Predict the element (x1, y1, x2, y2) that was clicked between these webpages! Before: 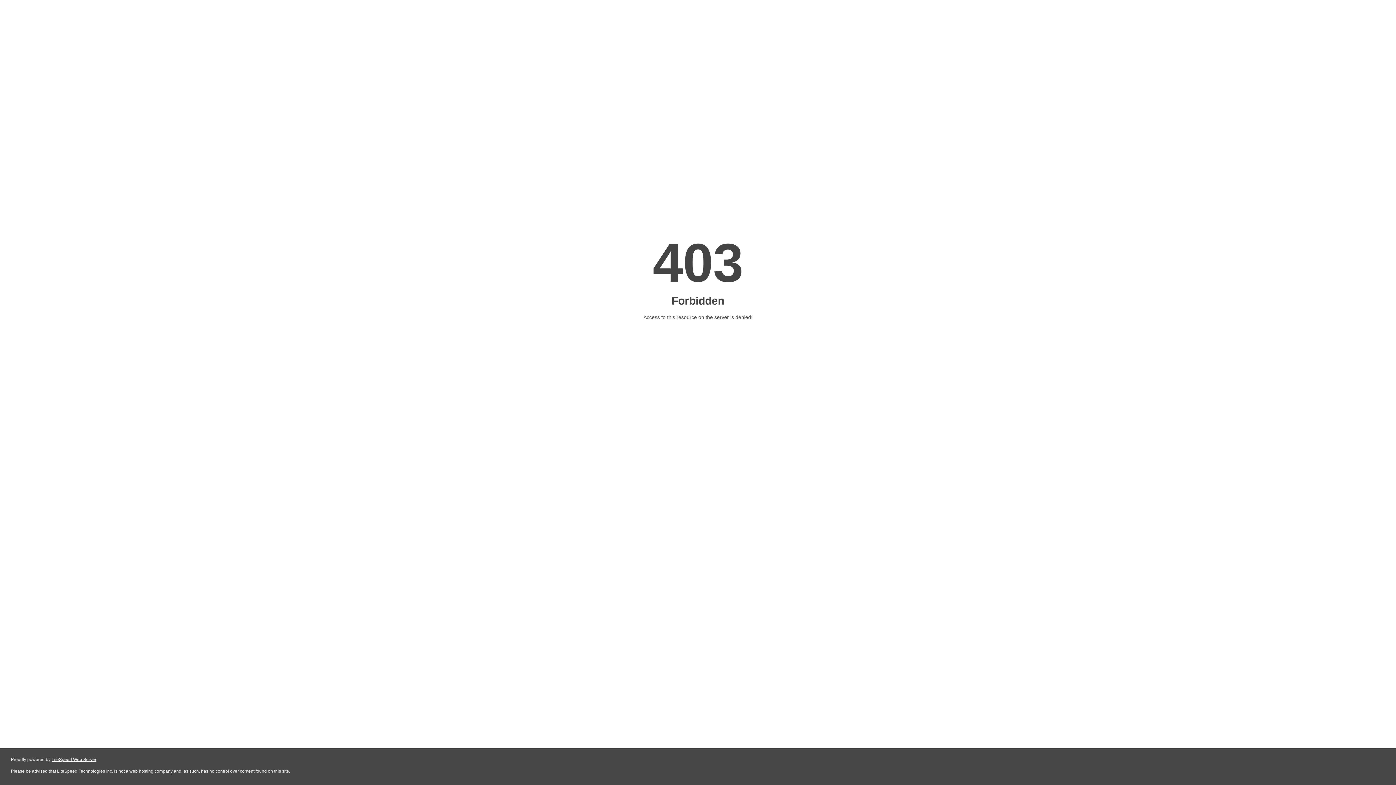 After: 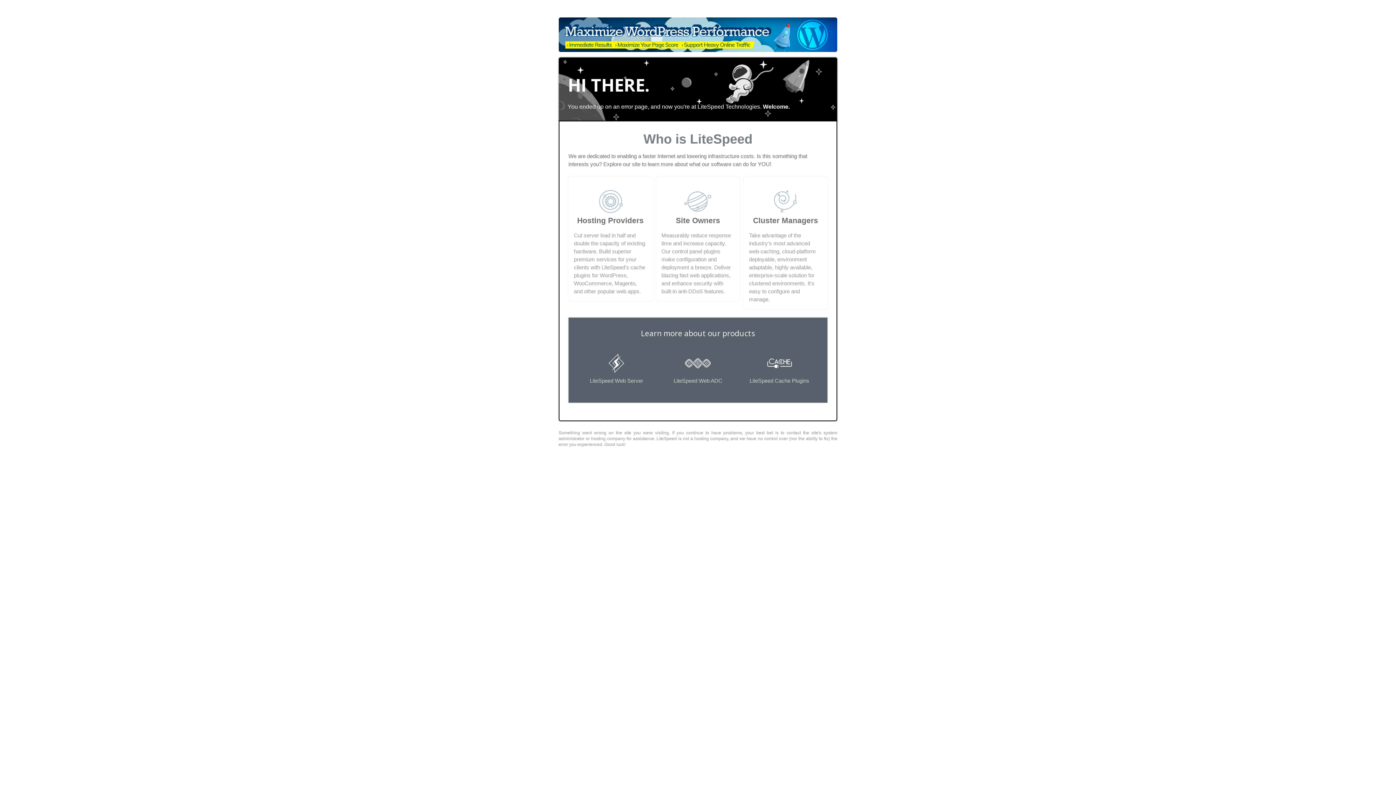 Action: label: LiteSpeed Web Server bbox: (51, 757, 96, 762)